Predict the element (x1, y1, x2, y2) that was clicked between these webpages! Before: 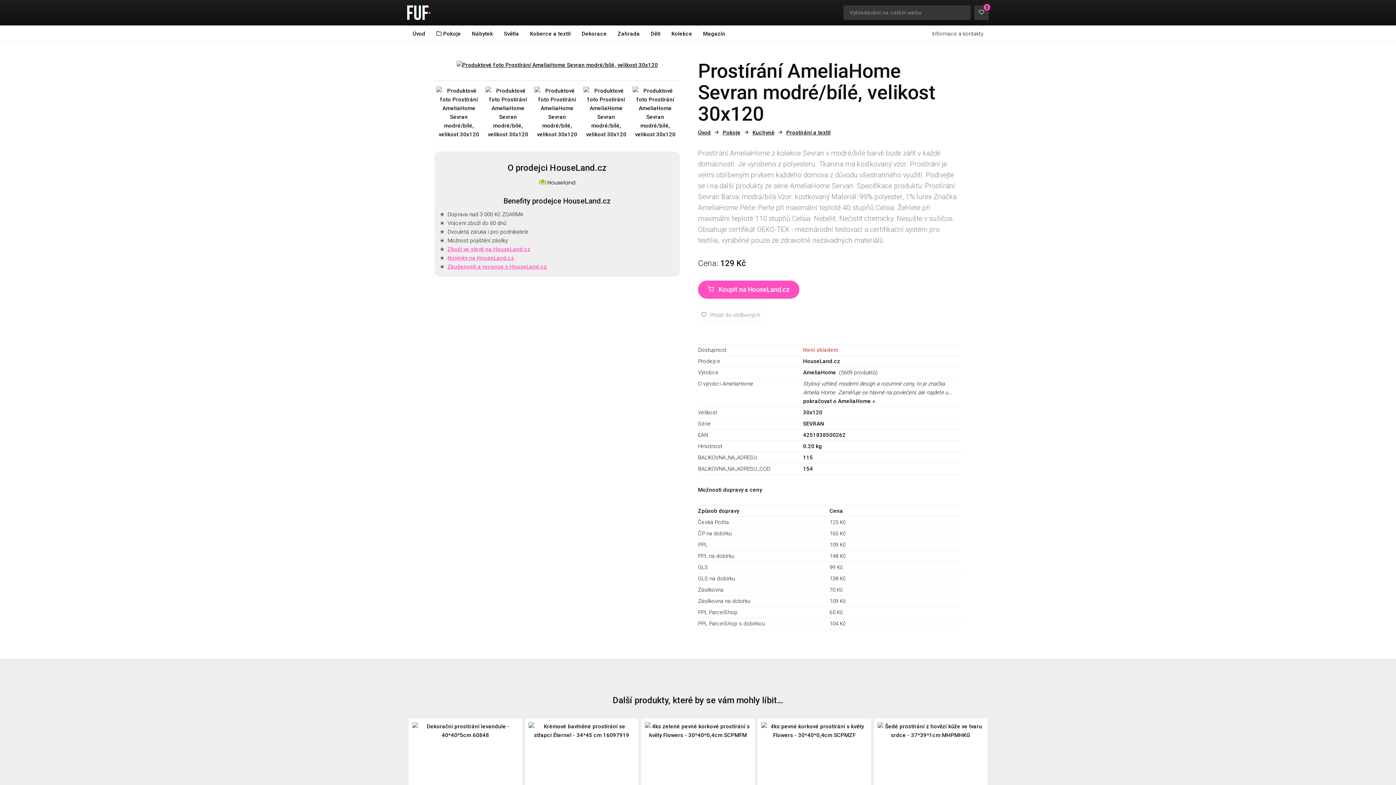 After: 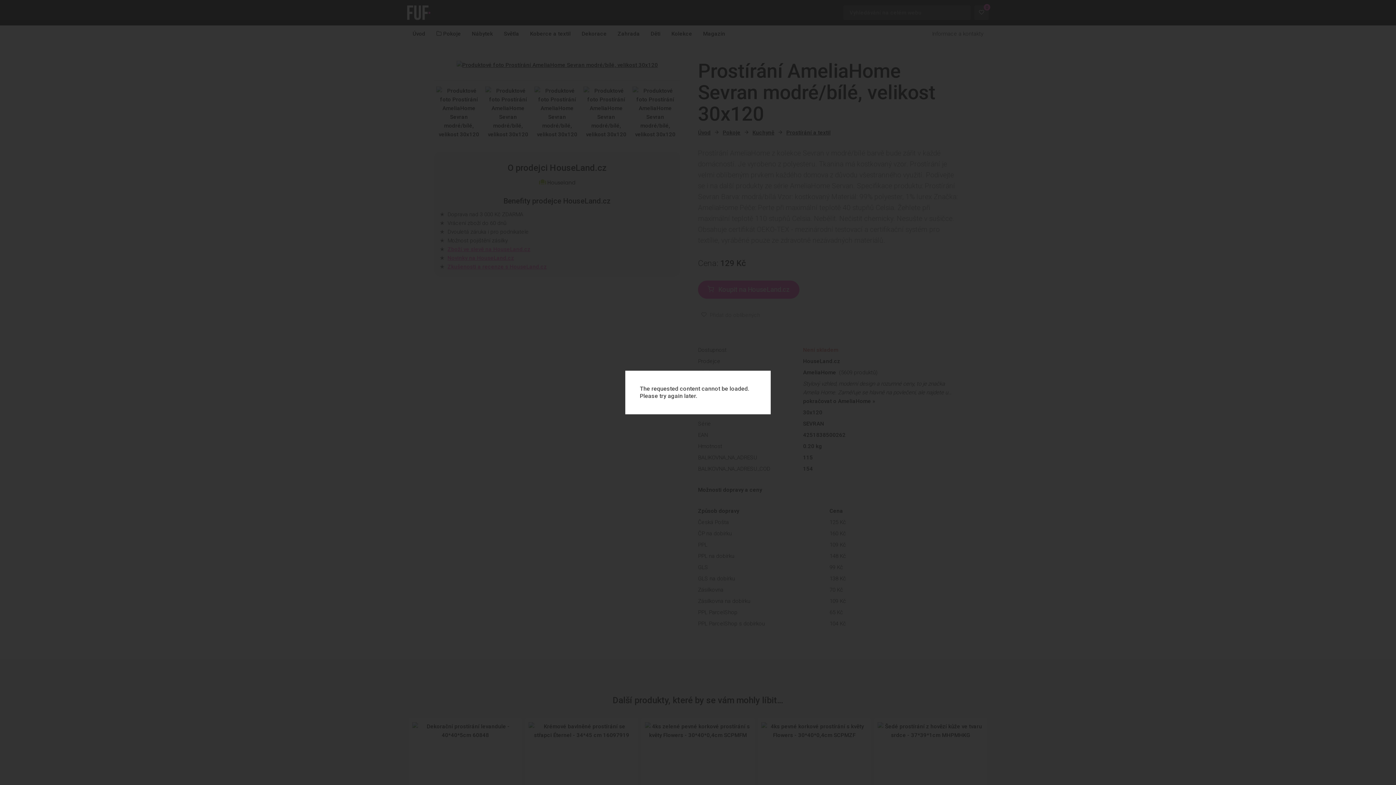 Action: bbox: (456, 61, 658, 68)